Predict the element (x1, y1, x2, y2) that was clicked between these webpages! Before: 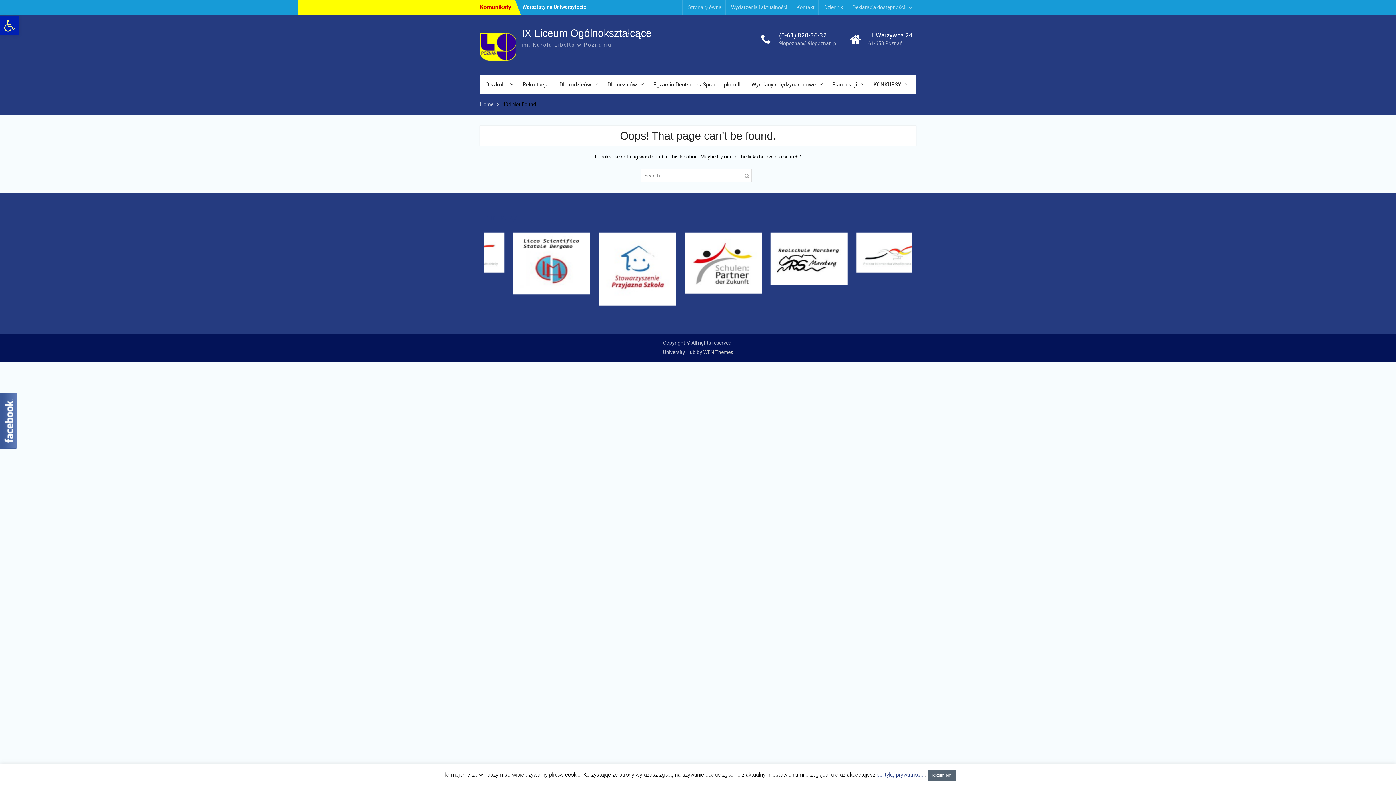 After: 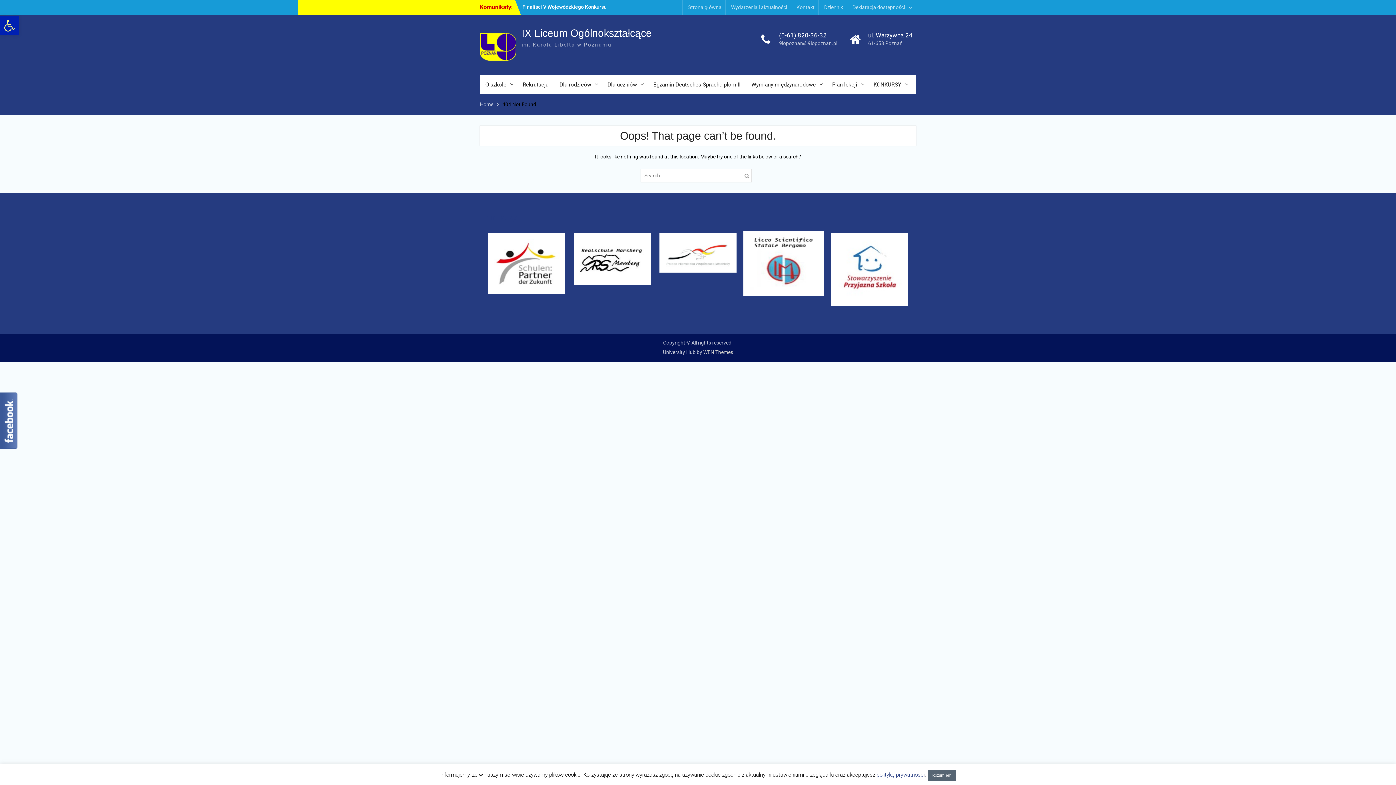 Action: bbox: (743, 230, 824, 296)